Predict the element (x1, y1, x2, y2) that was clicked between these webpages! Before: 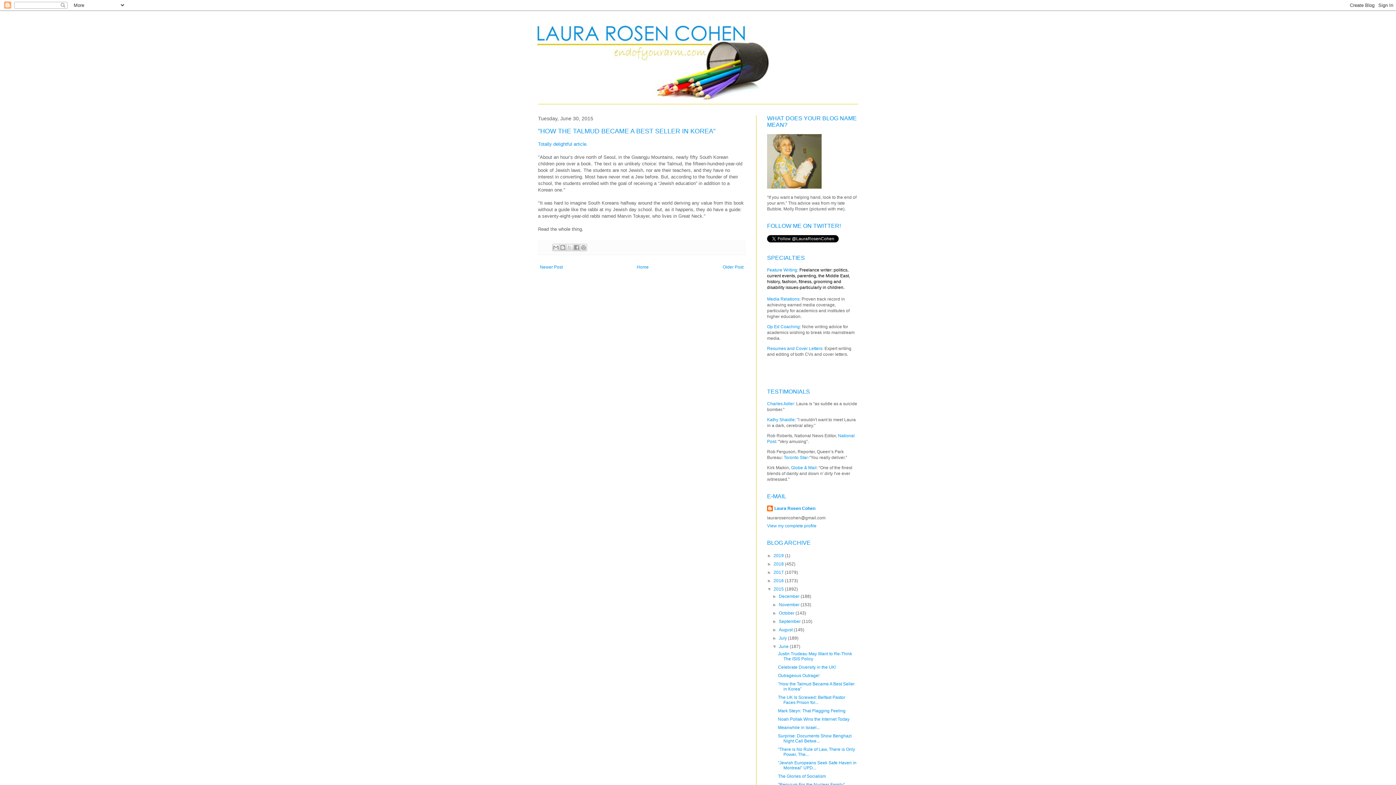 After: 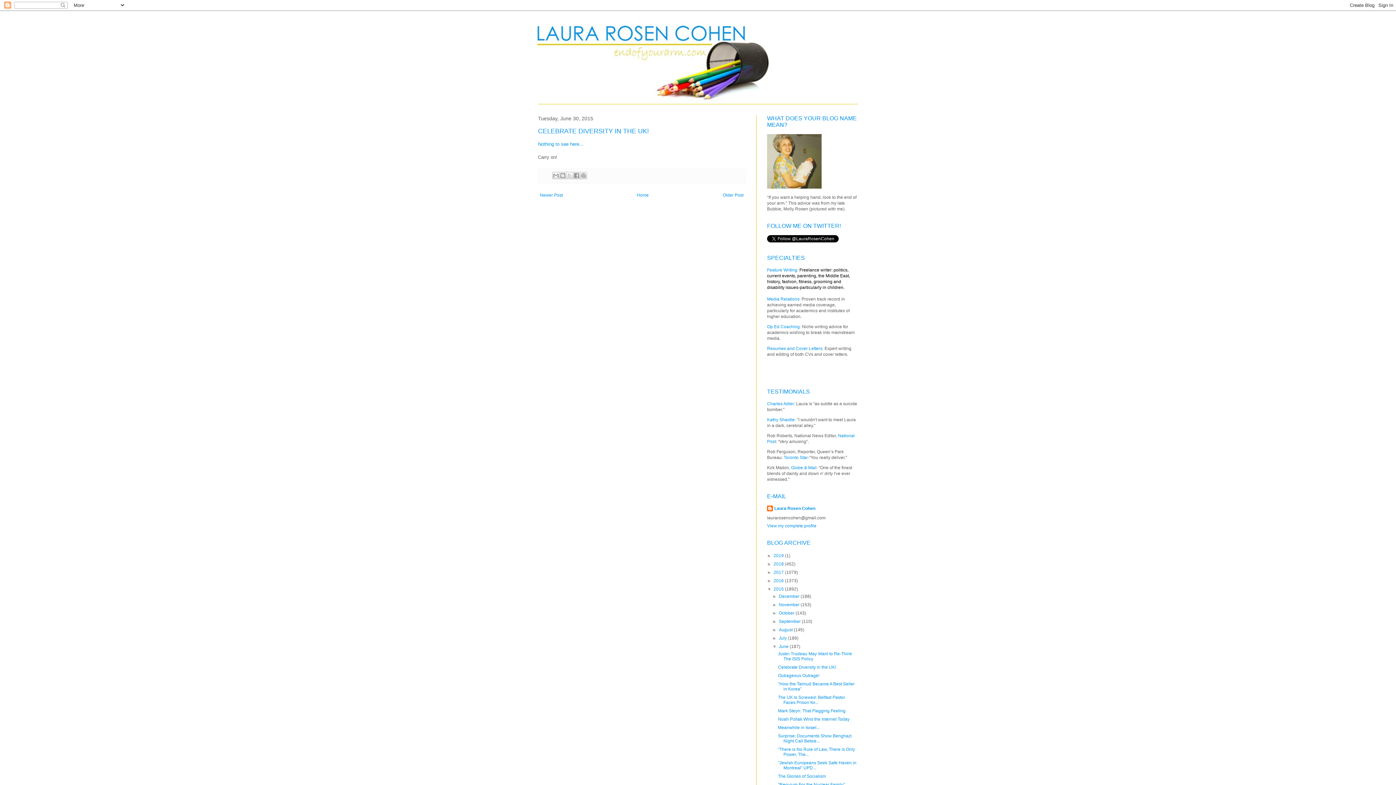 Action: label: Celebrate Diversity in the UK! bbox: (778, 665, 836, 670)